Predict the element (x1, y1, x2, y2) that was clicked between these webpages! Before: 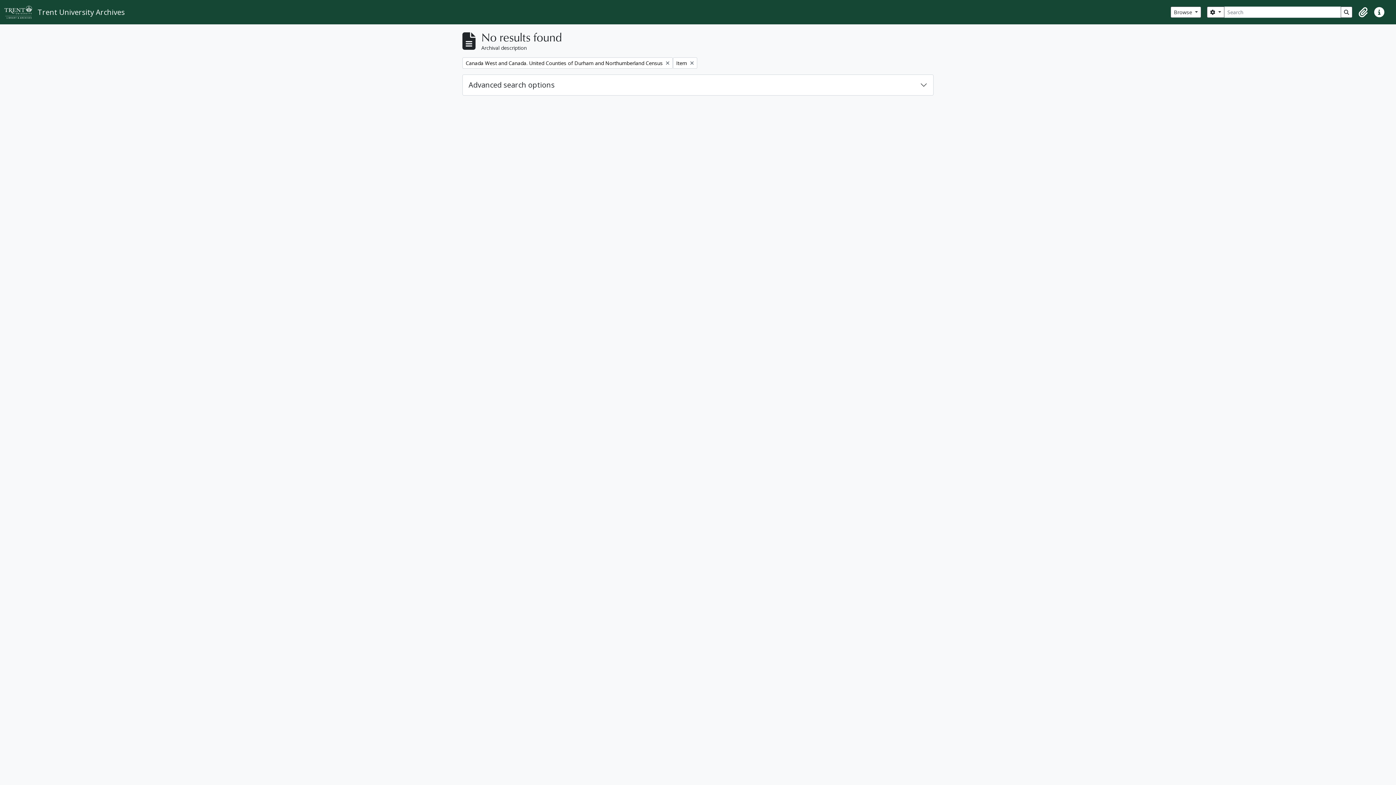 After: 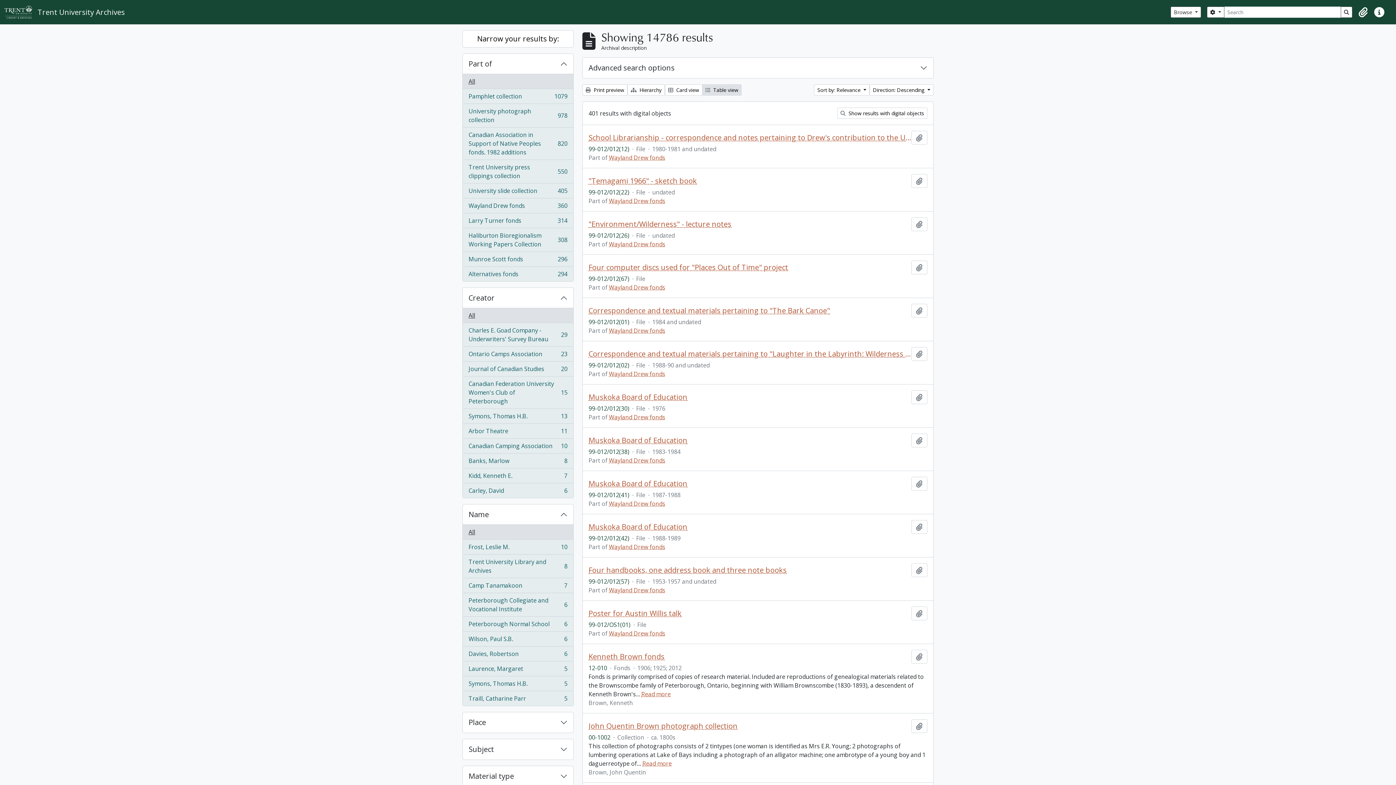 Action: bbox: (1341, 6, 1352, 17) label: Search in browse page